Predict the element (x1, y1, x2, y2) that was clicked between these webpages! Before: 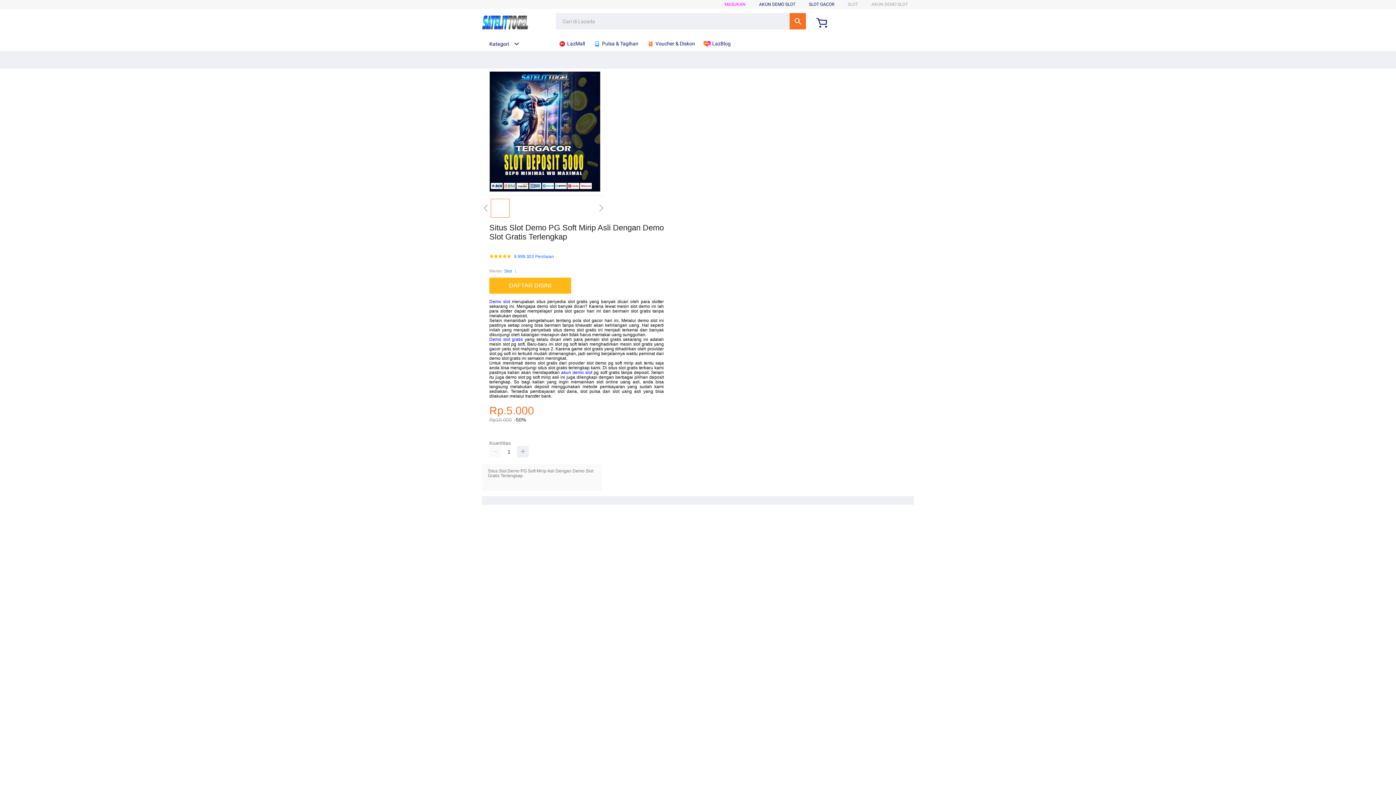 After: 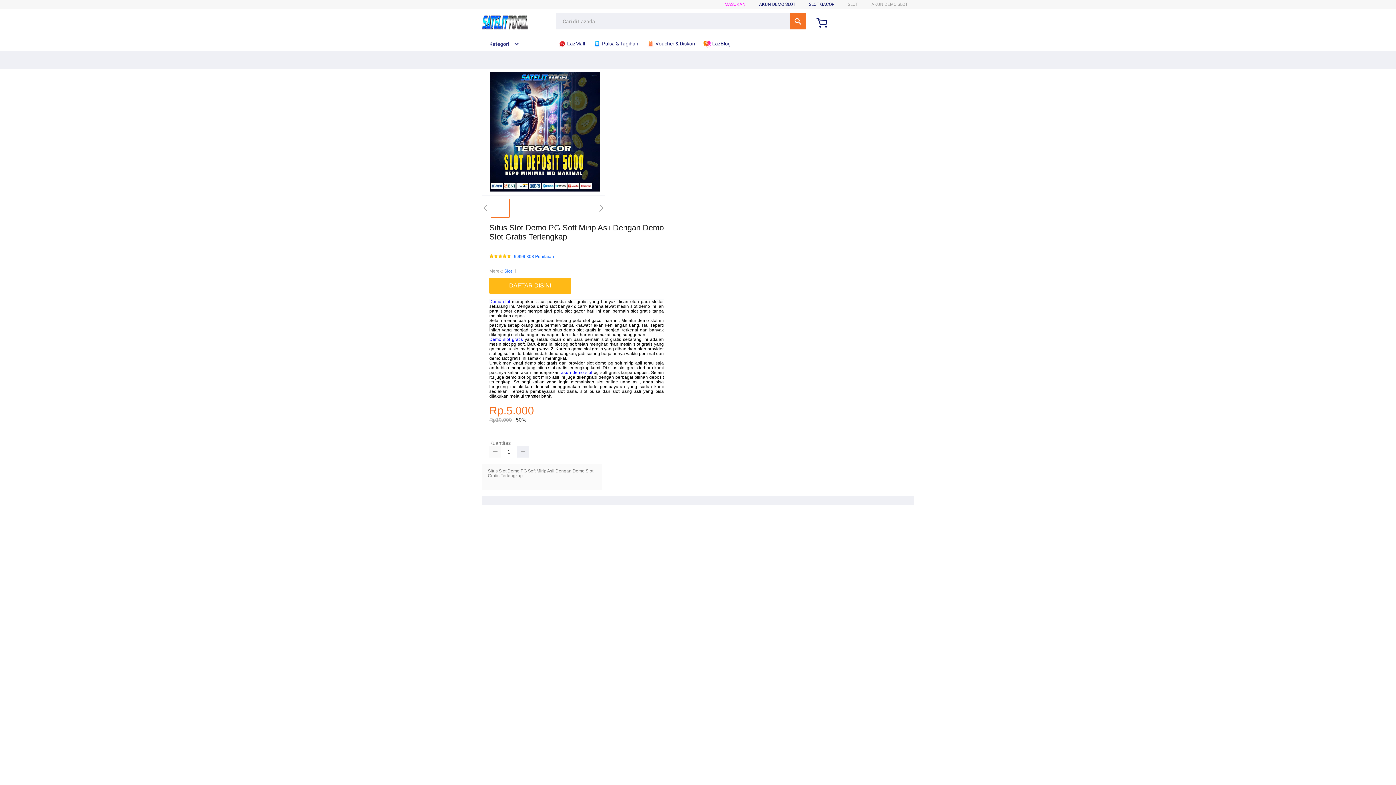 Action: bbox: (489, 446, 501, 457)